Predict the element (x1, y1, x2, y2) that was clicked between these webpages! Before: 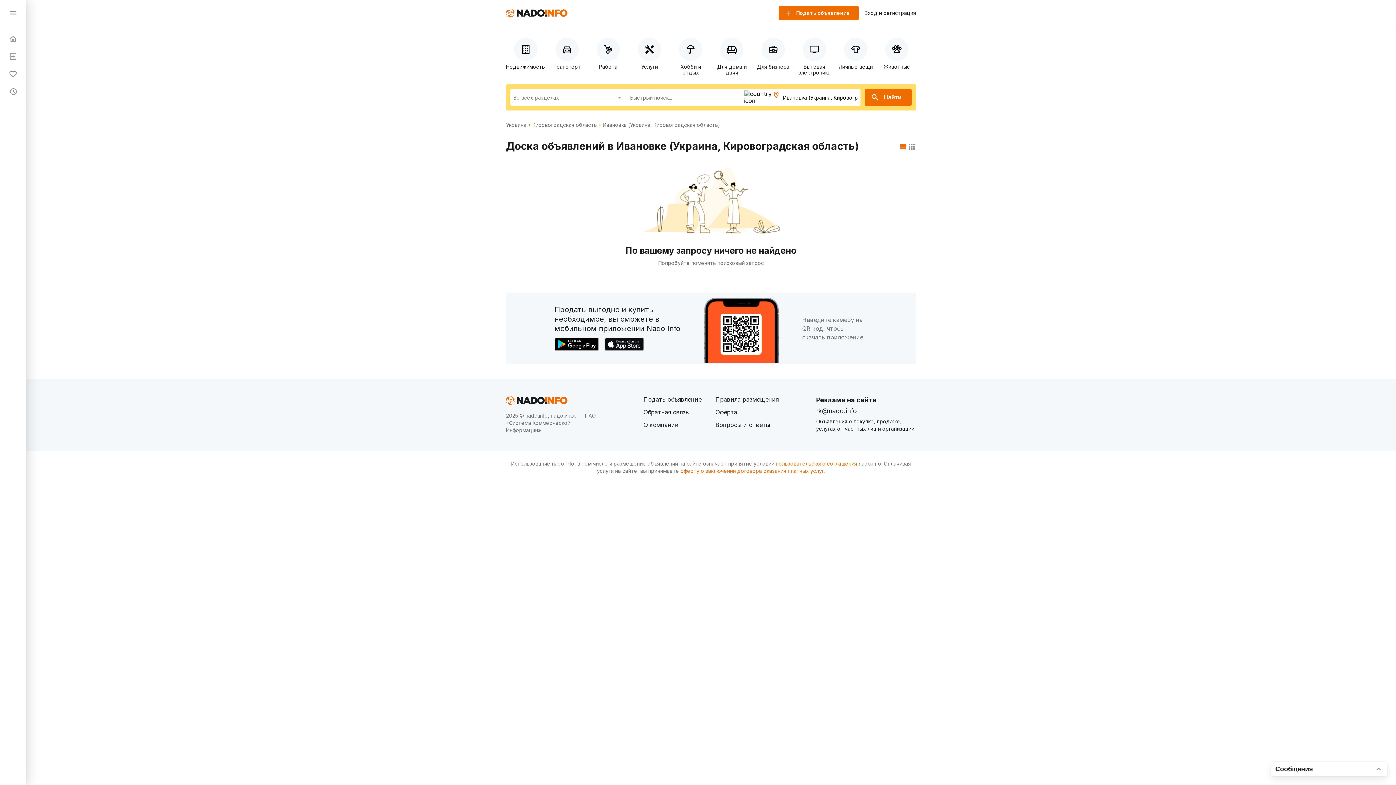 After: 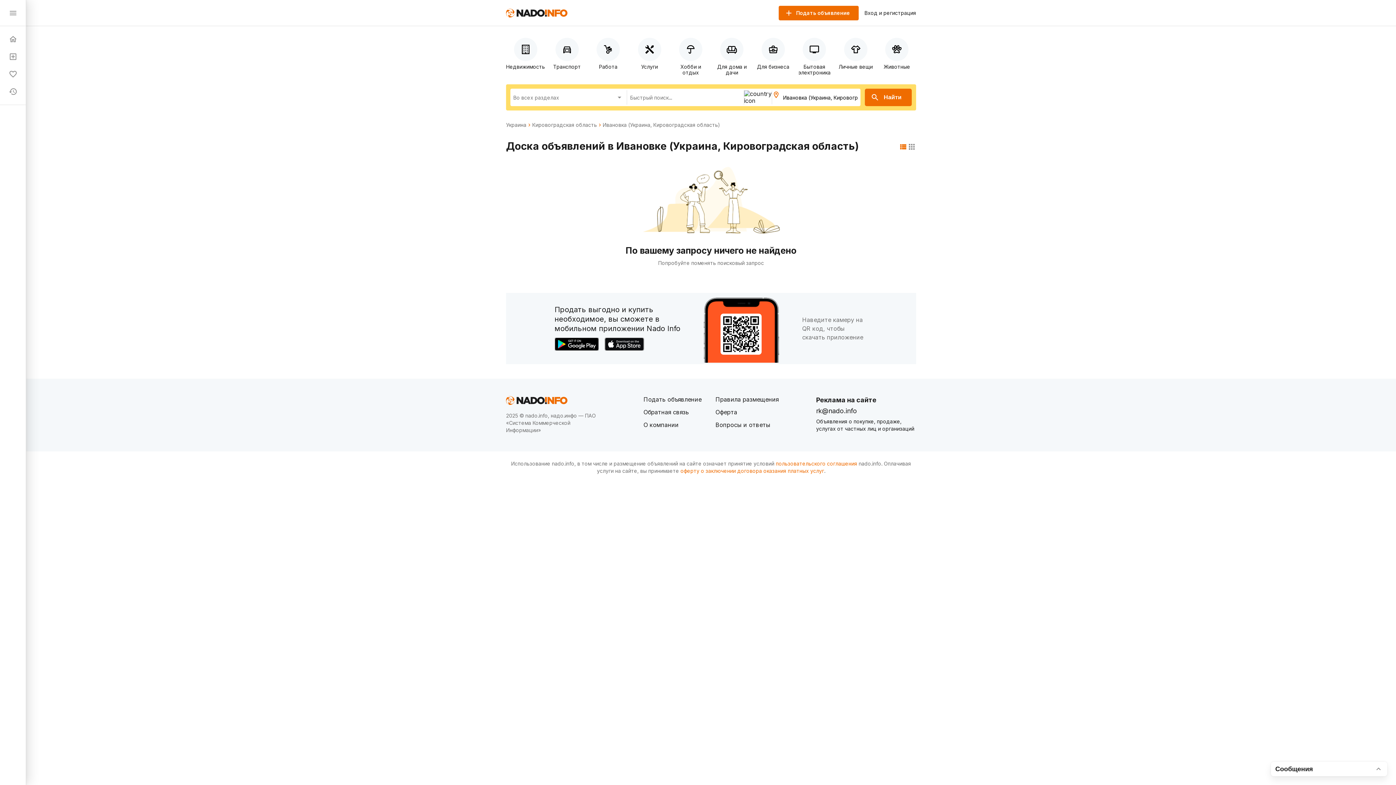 Action: bbox: (554, 337, 598, 352)